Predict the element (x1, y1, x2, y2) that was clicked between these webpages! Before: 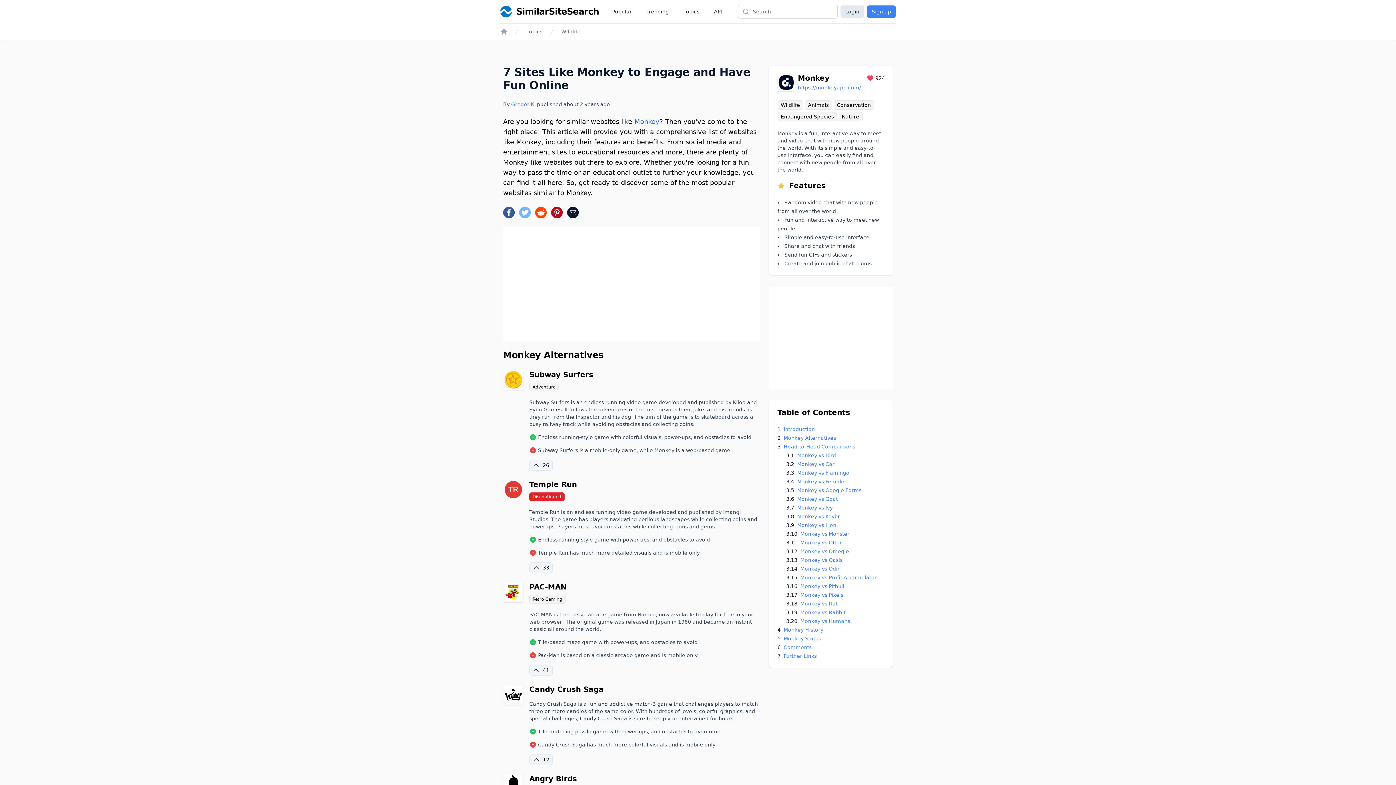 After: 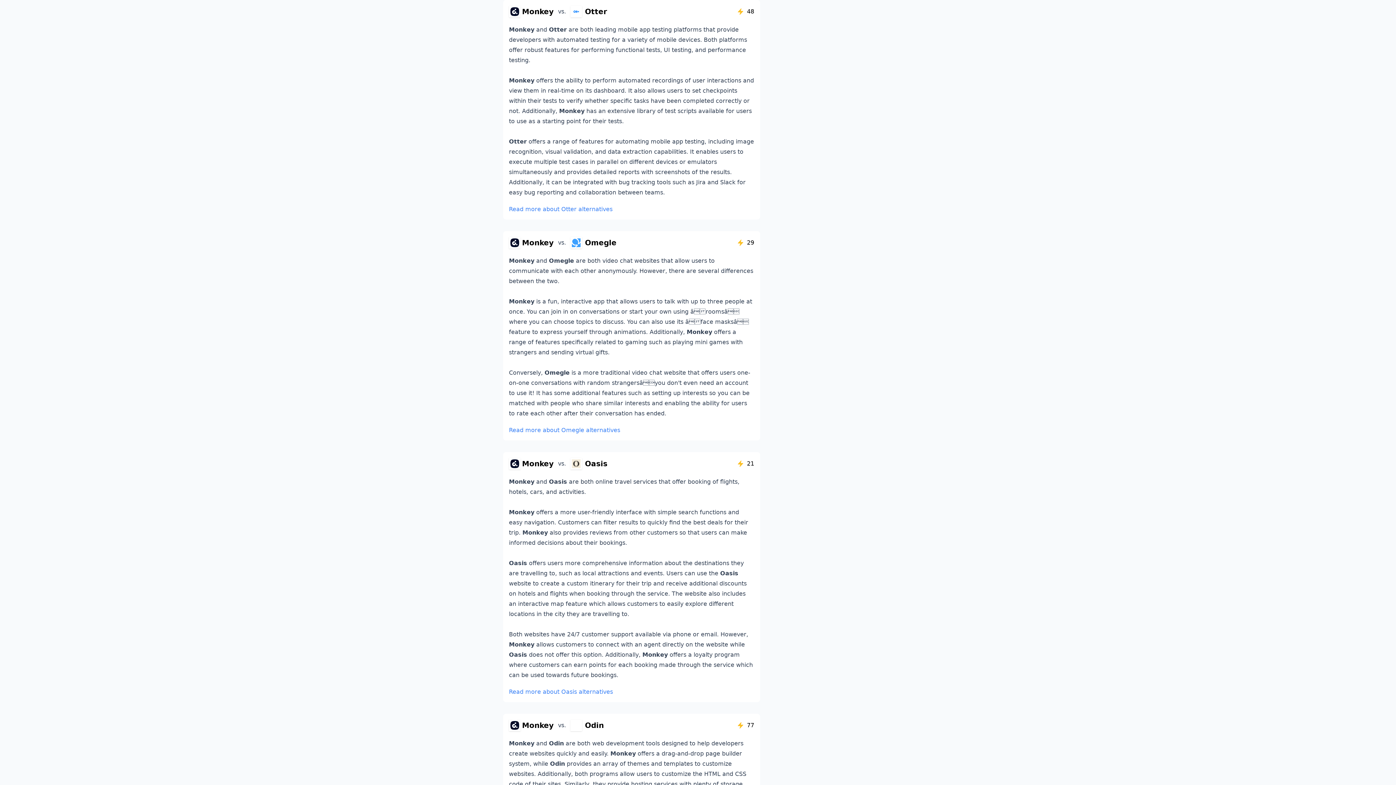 Action: label: 3.11Monkey vs Otter bbox: (786, 540, 842, 545)